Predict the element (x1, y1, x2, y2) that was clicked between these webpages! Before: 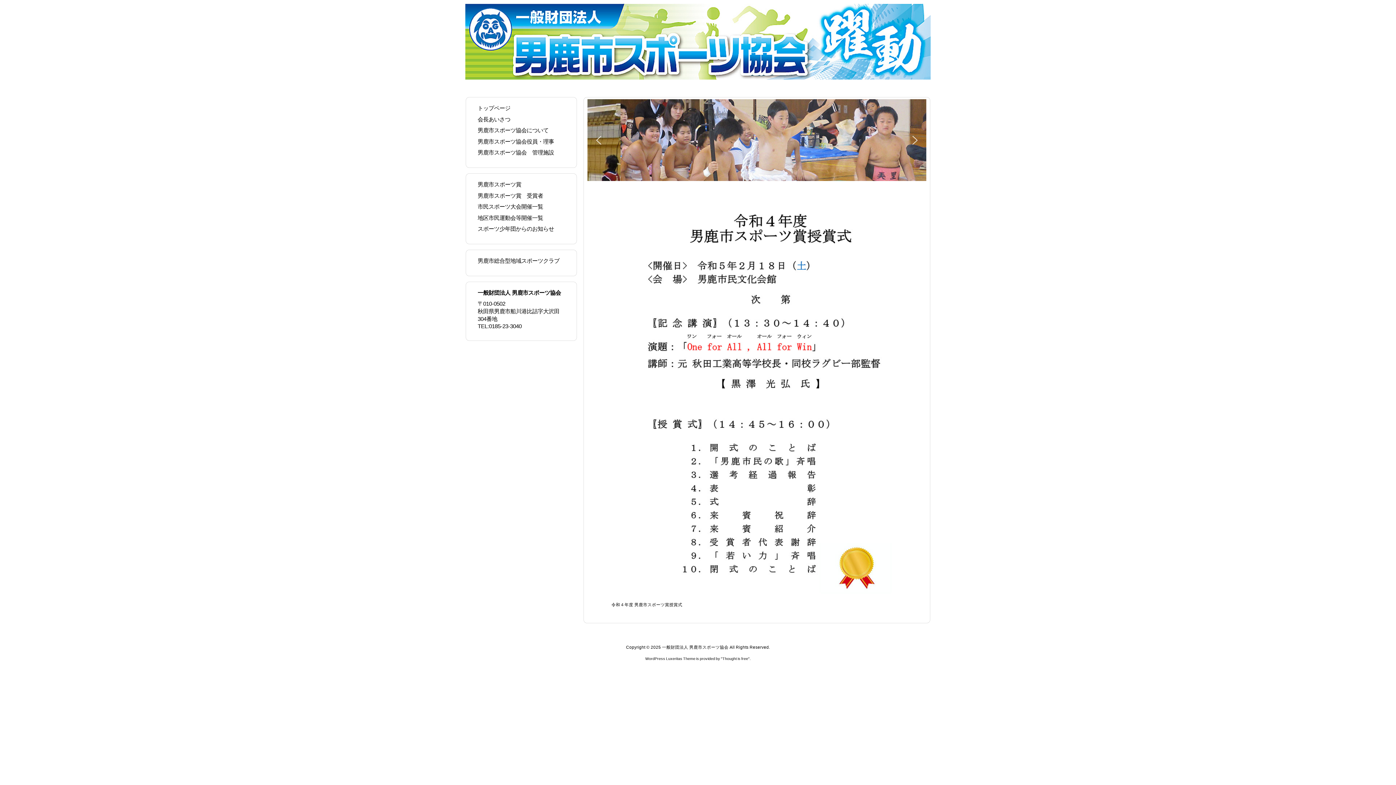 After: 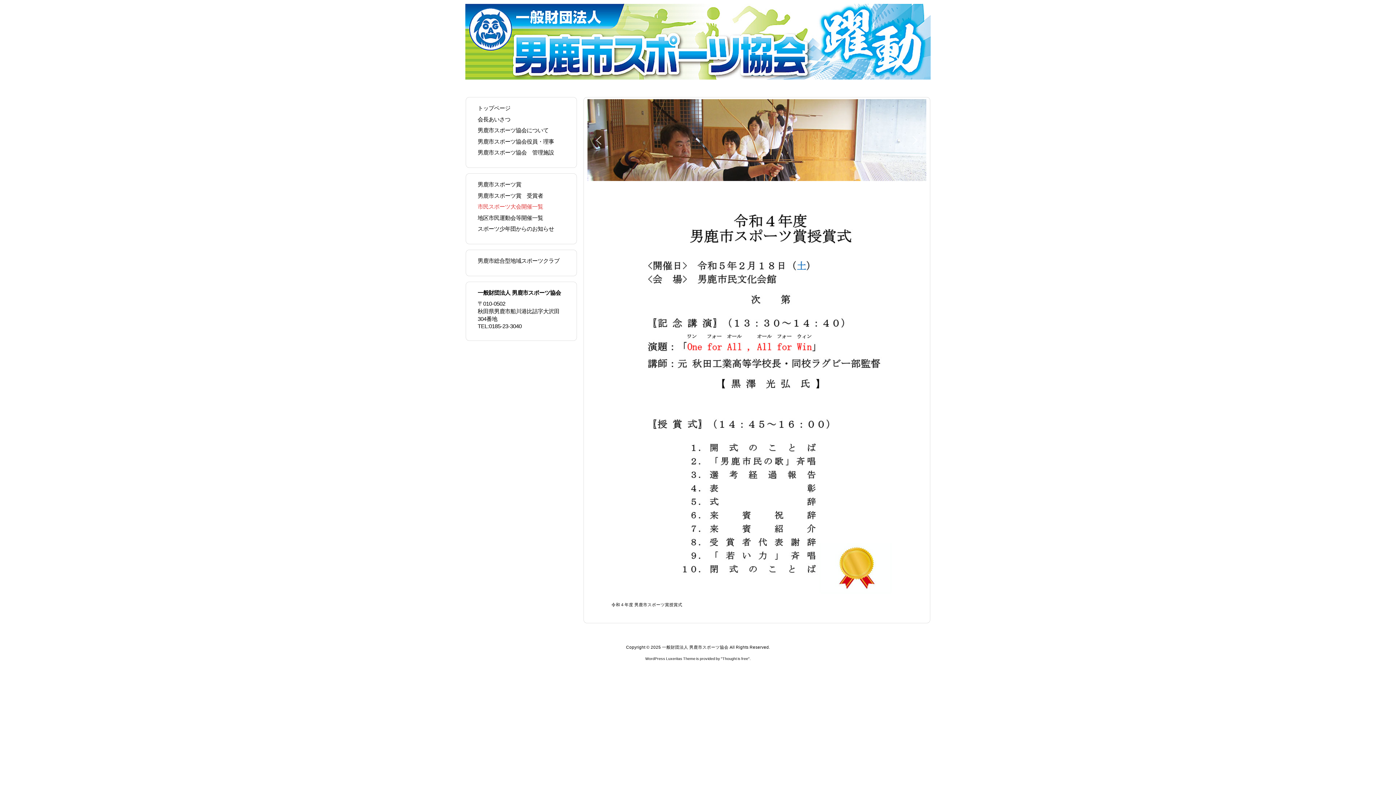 Action: bbox: (477, 203, 543, 209) label: 市民スポーツ大会開催一覧